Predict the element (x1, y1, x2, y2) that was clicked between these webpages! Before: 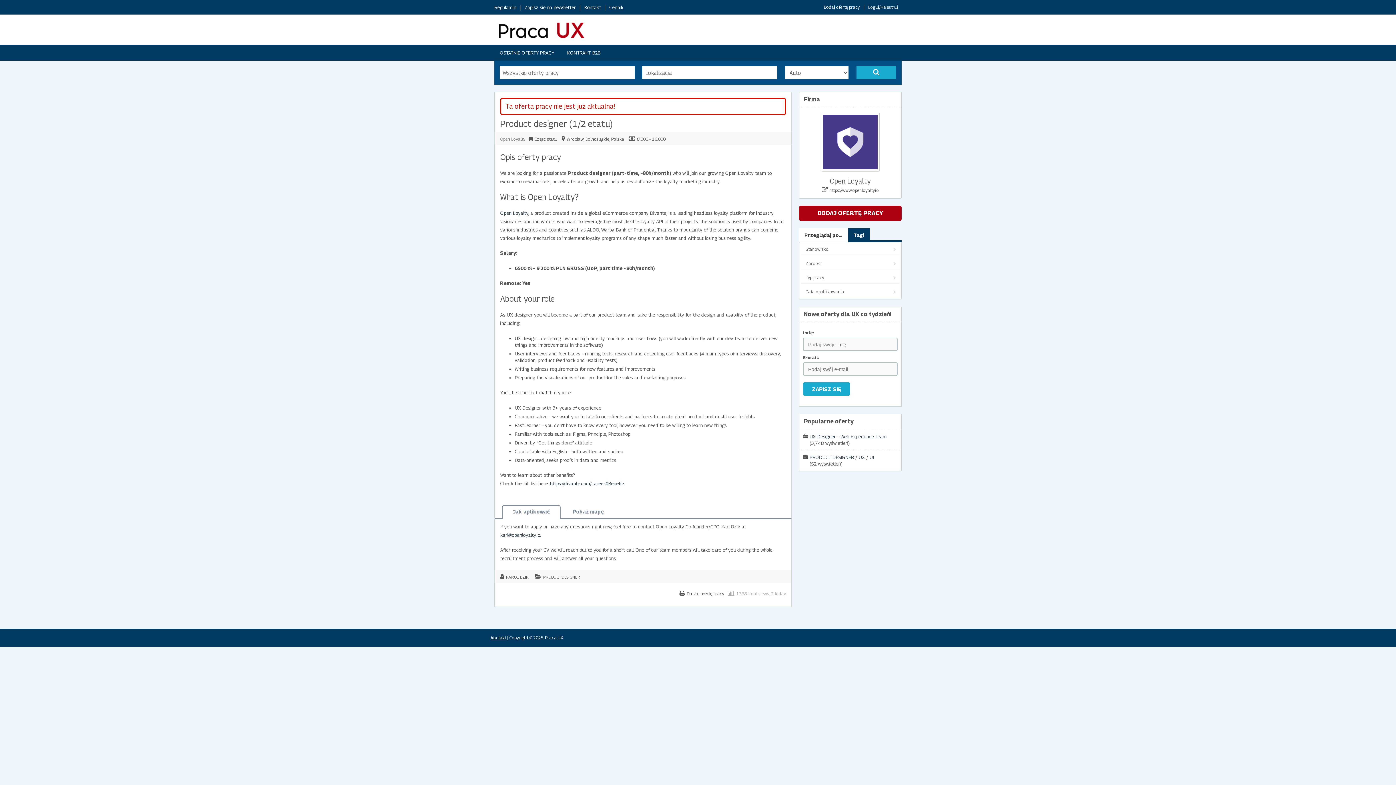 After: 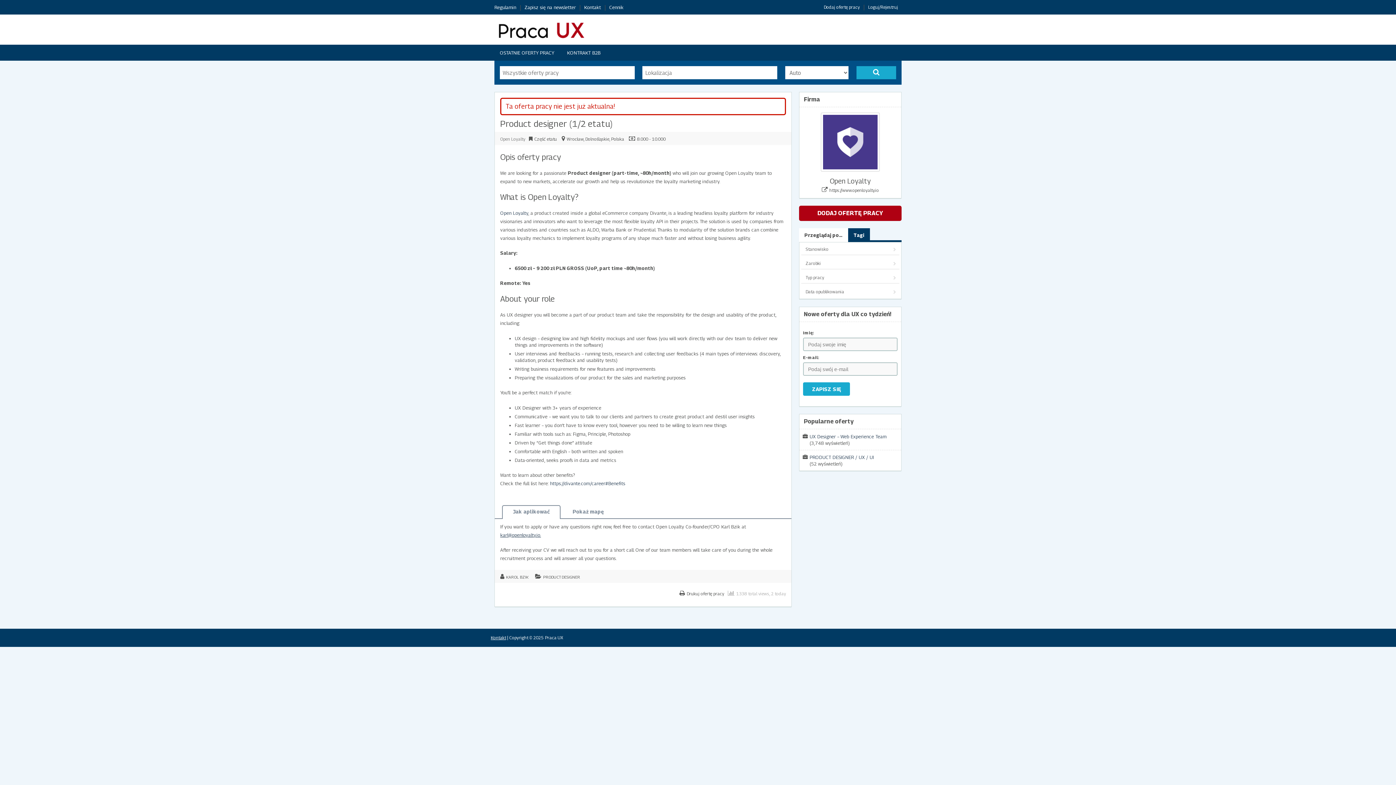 Action: label: karl@openloyalty.io. bbox: (500, 532, 541, 538)